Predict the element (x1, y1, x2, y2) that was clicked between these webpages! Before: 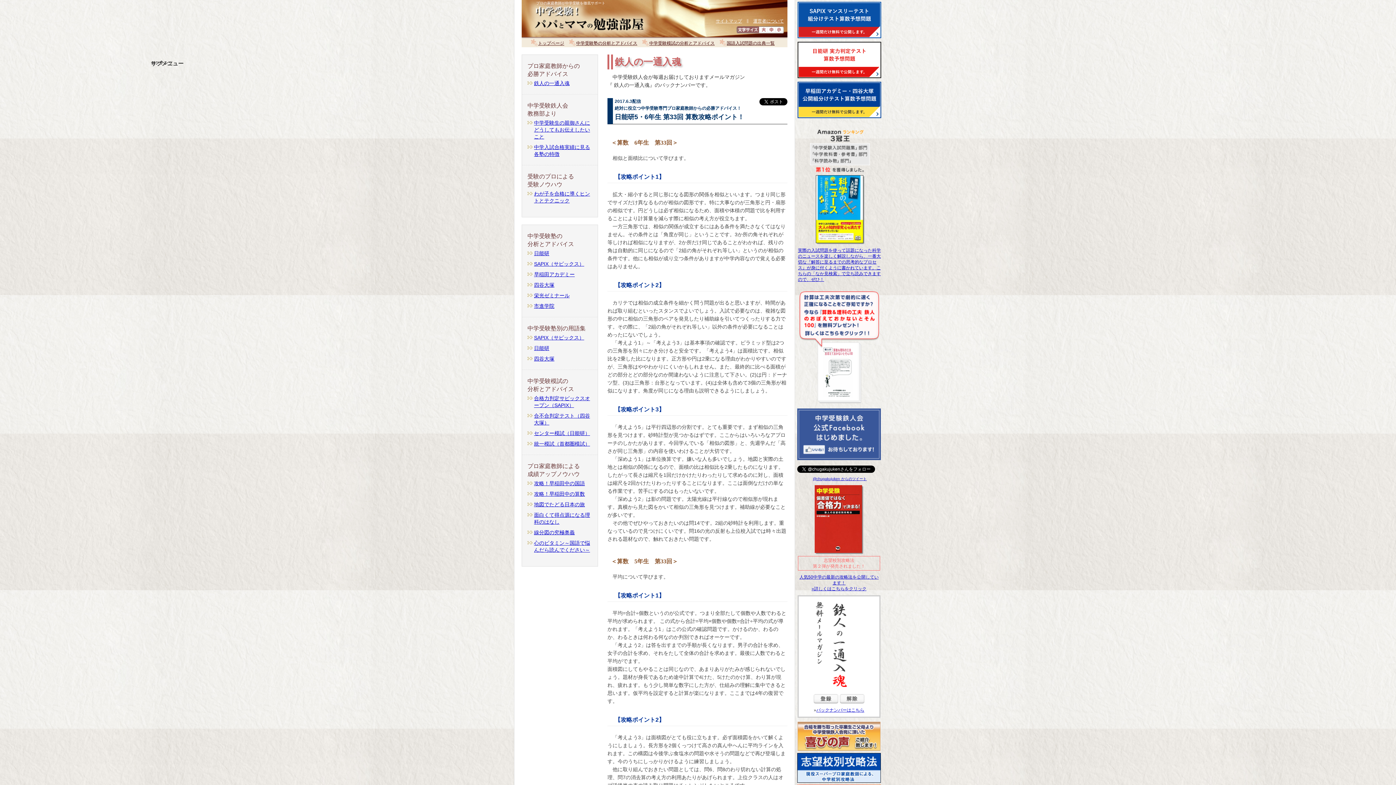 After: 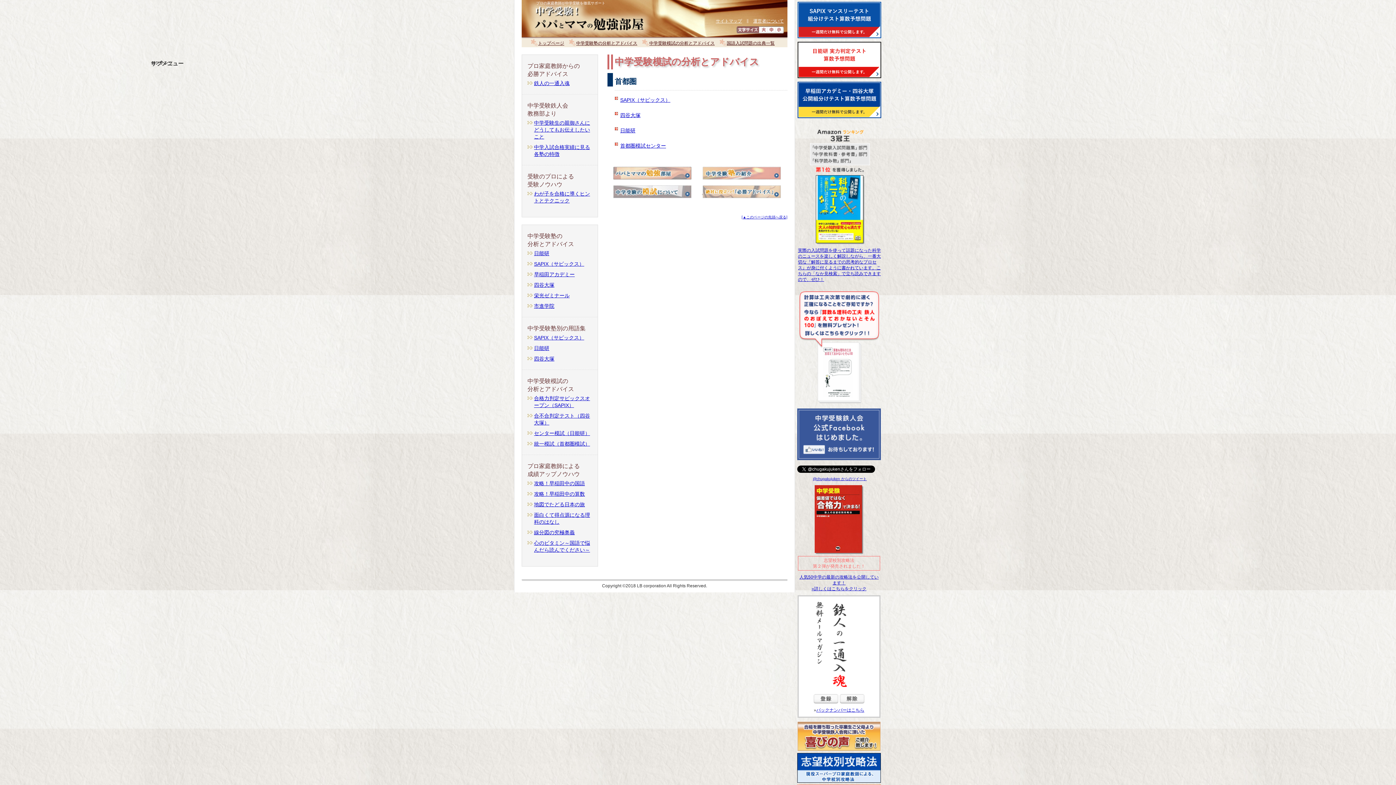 Action: label: 中学受験模試の分析とアドバイス bbox: (642, 36, 718, 49)